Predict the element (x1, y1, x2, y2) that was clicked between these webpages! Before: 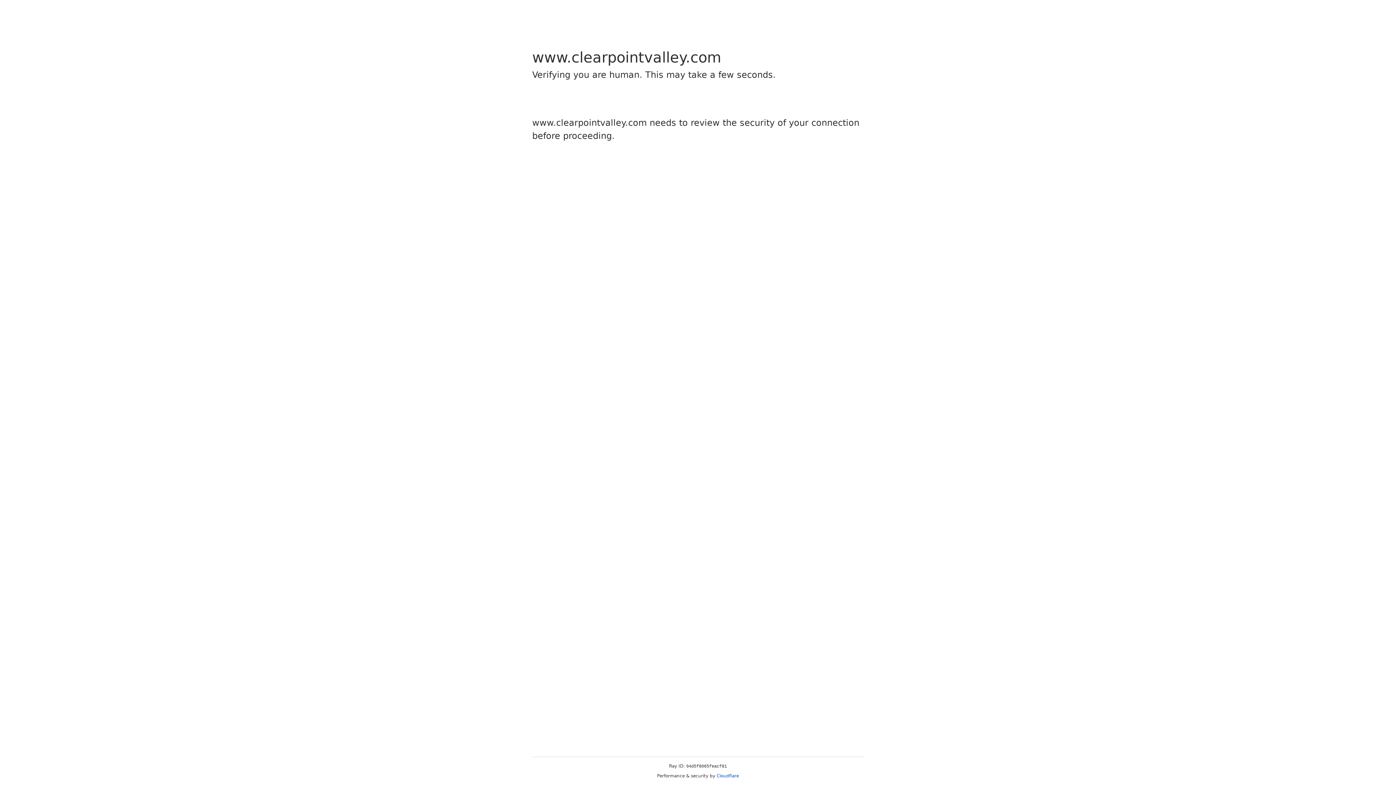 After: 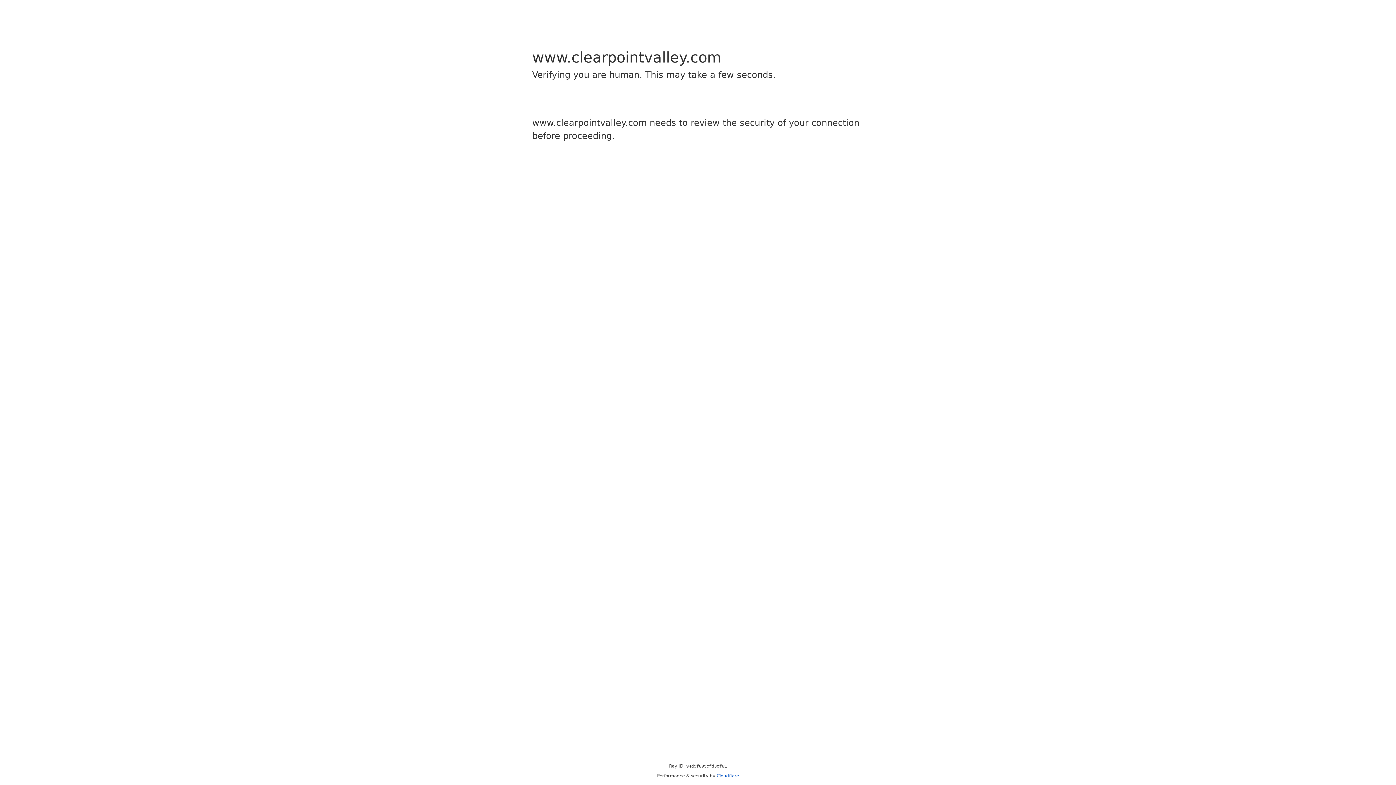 Action: label: Cloudflare bbox: (716, 773, 739, 778)